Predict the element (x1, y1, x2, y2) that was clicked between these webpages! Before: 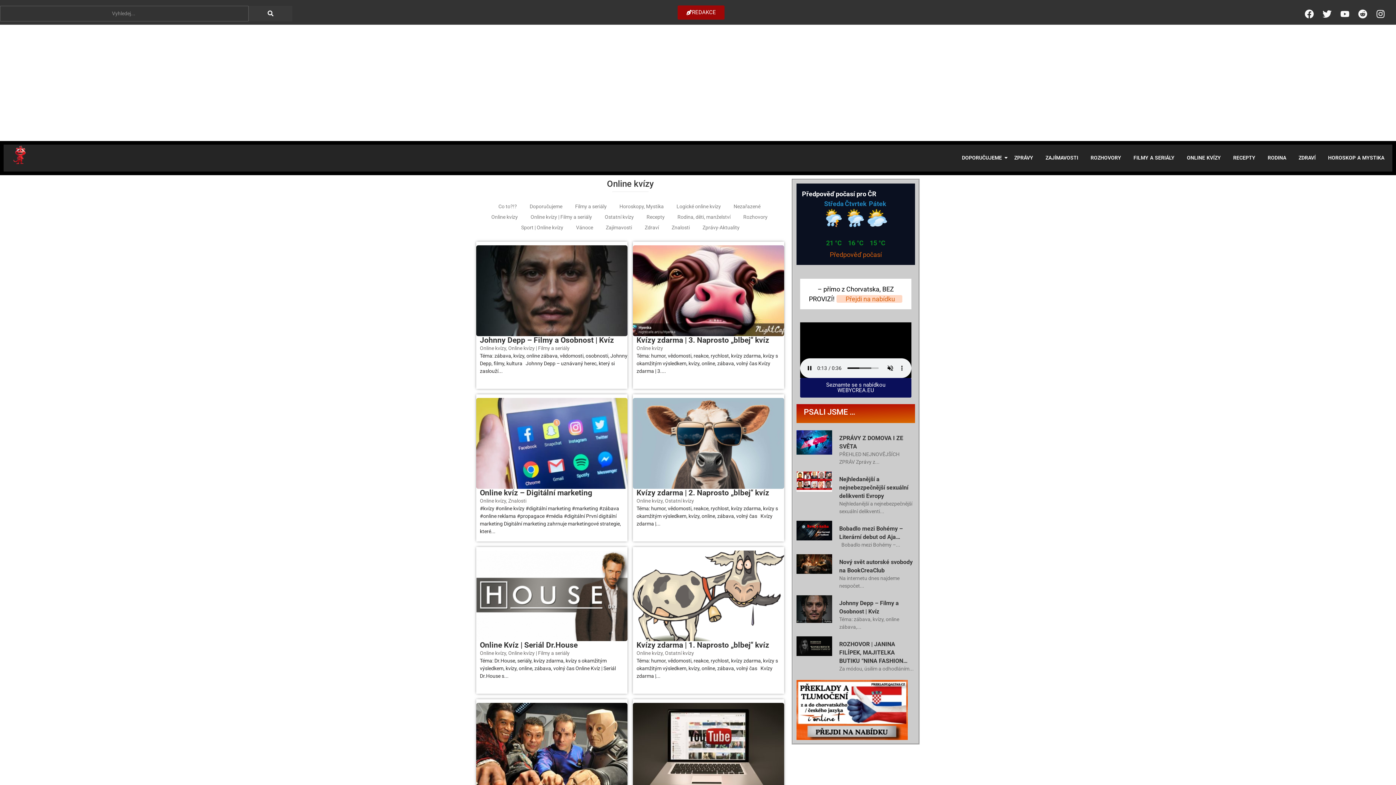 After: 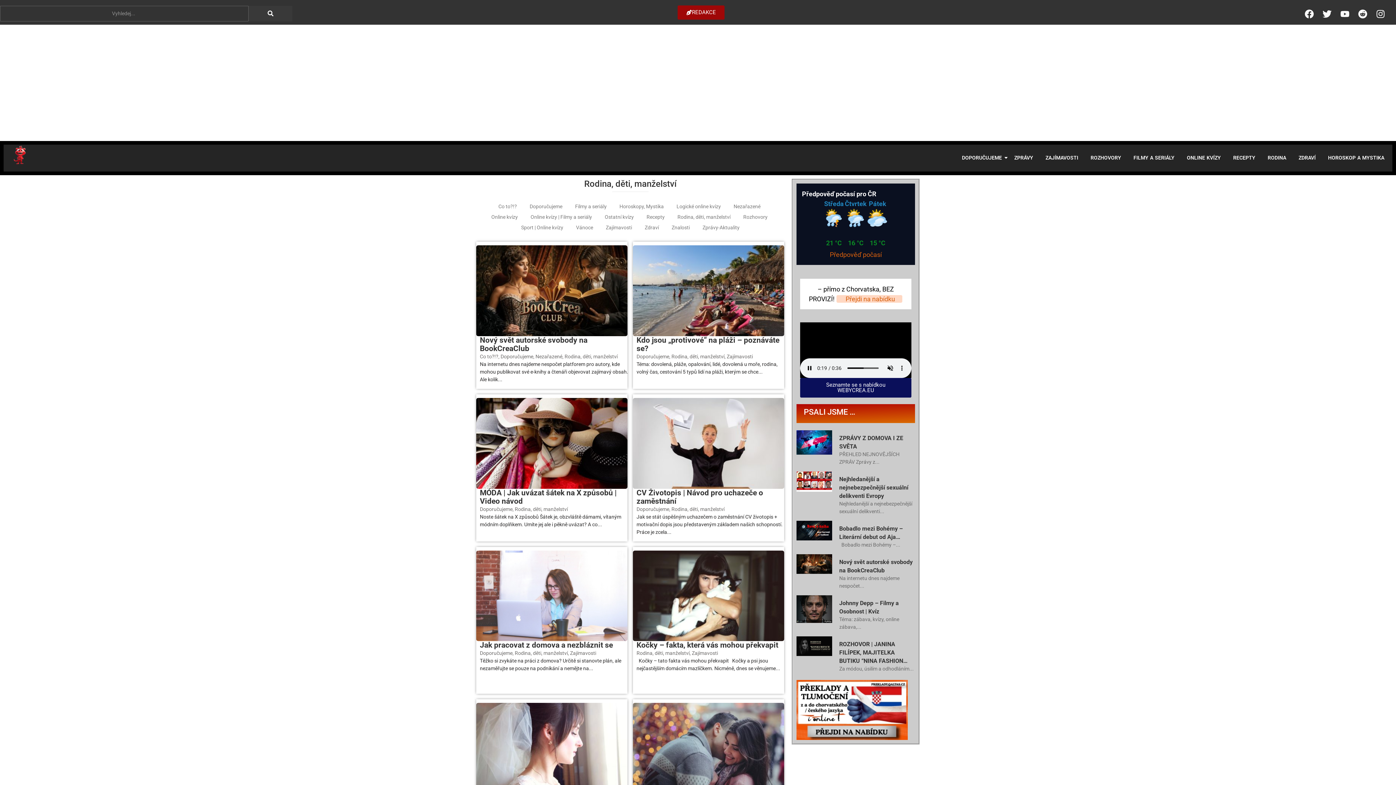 Action: bbox: (672, 212, 736, 222) label: Rodina, děti, manželství